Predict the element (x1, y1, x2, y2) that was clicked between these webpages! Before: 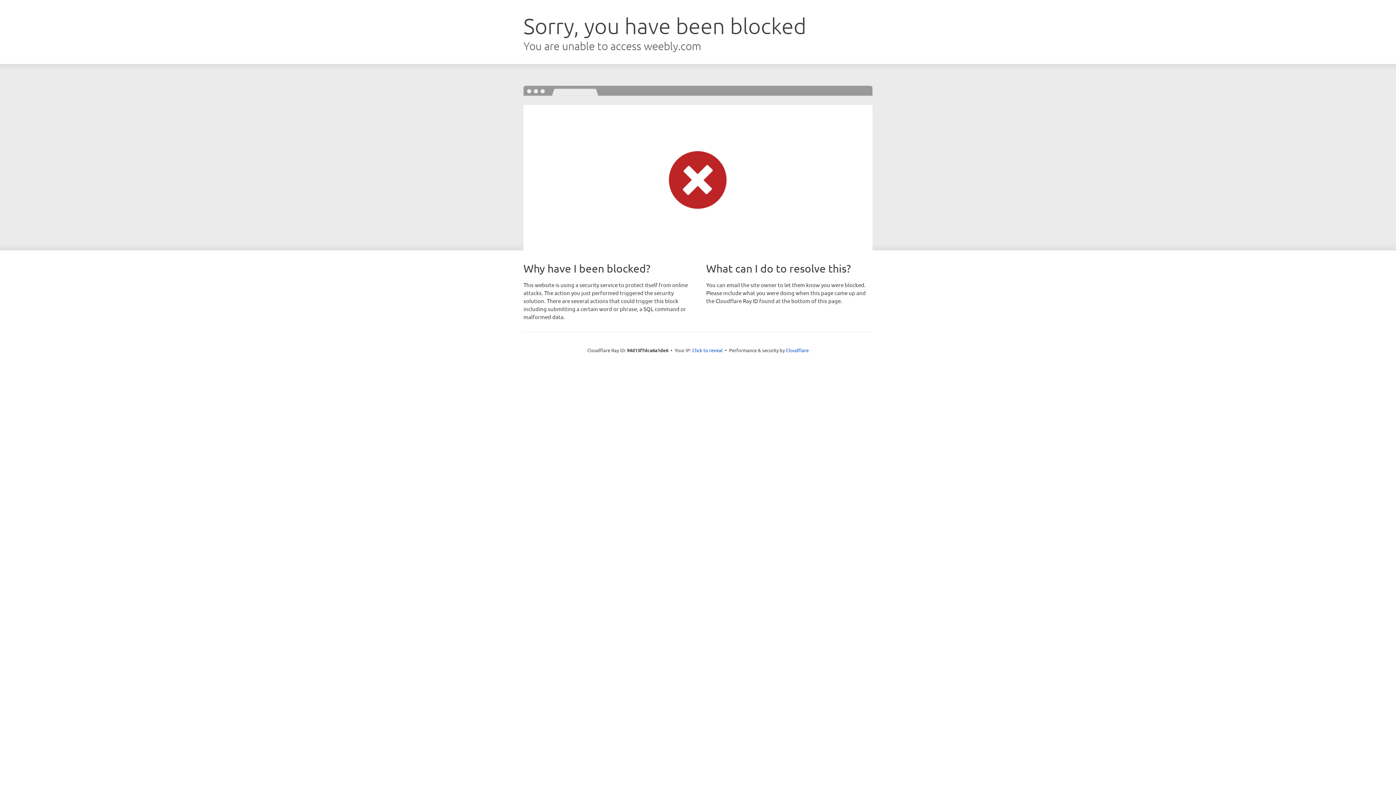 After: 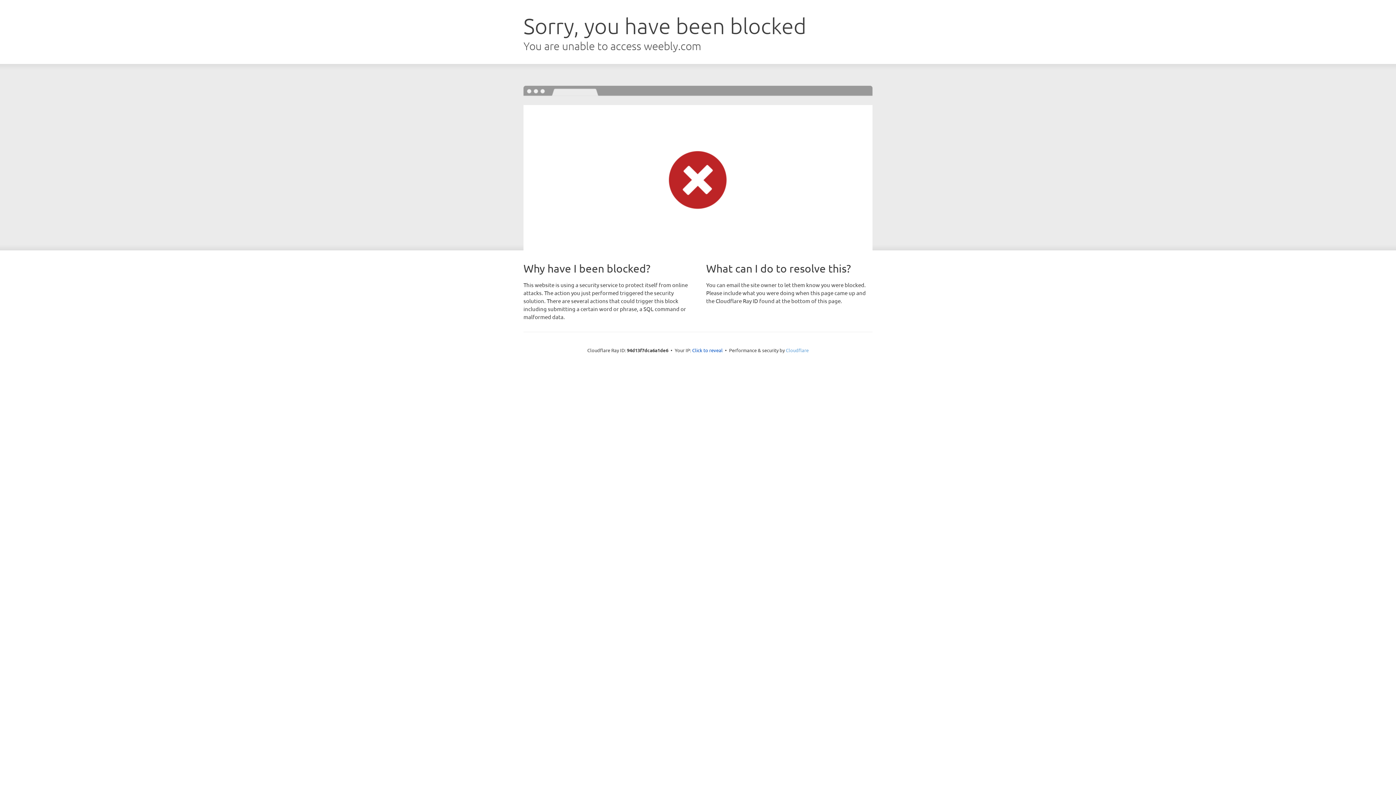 Action: label: Cloudflare bbox: (786, 347, 808, 353)